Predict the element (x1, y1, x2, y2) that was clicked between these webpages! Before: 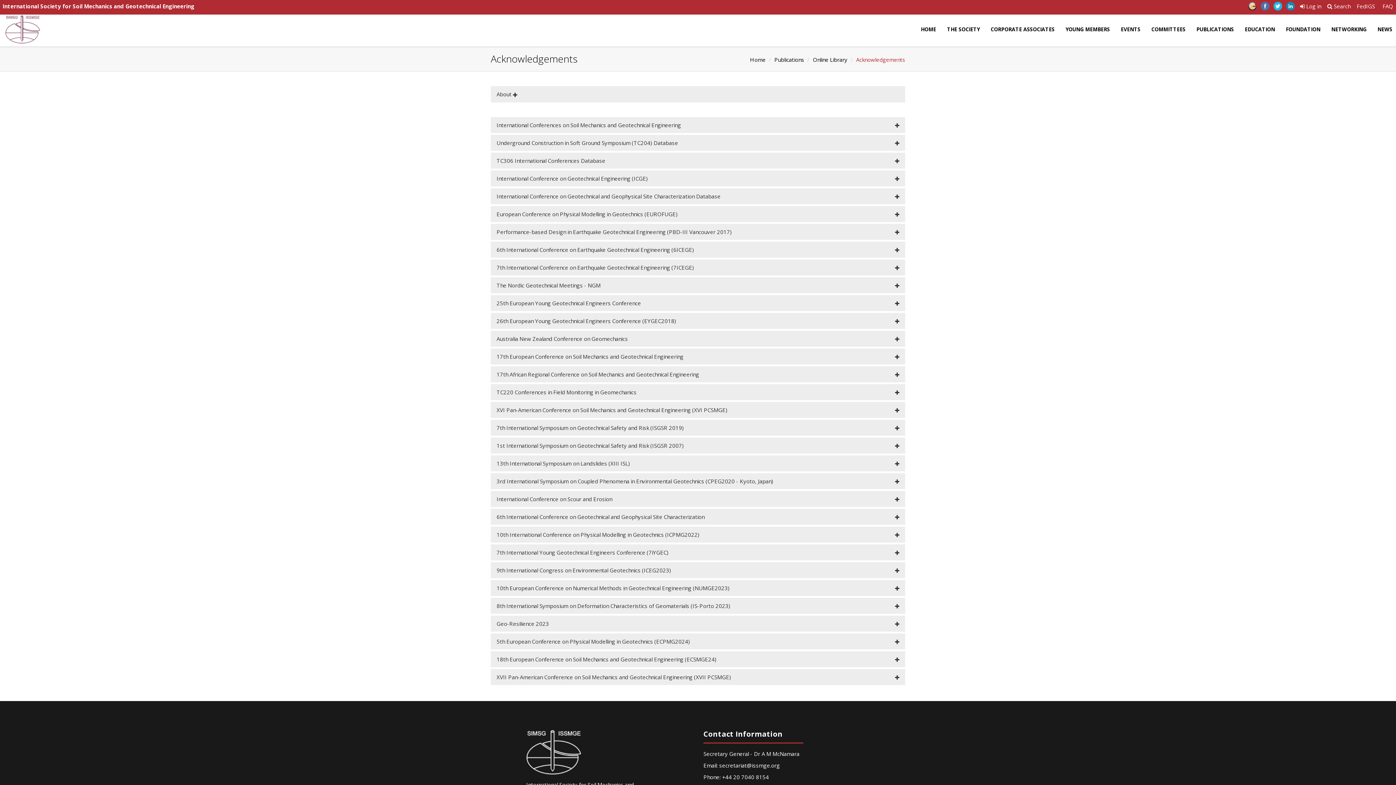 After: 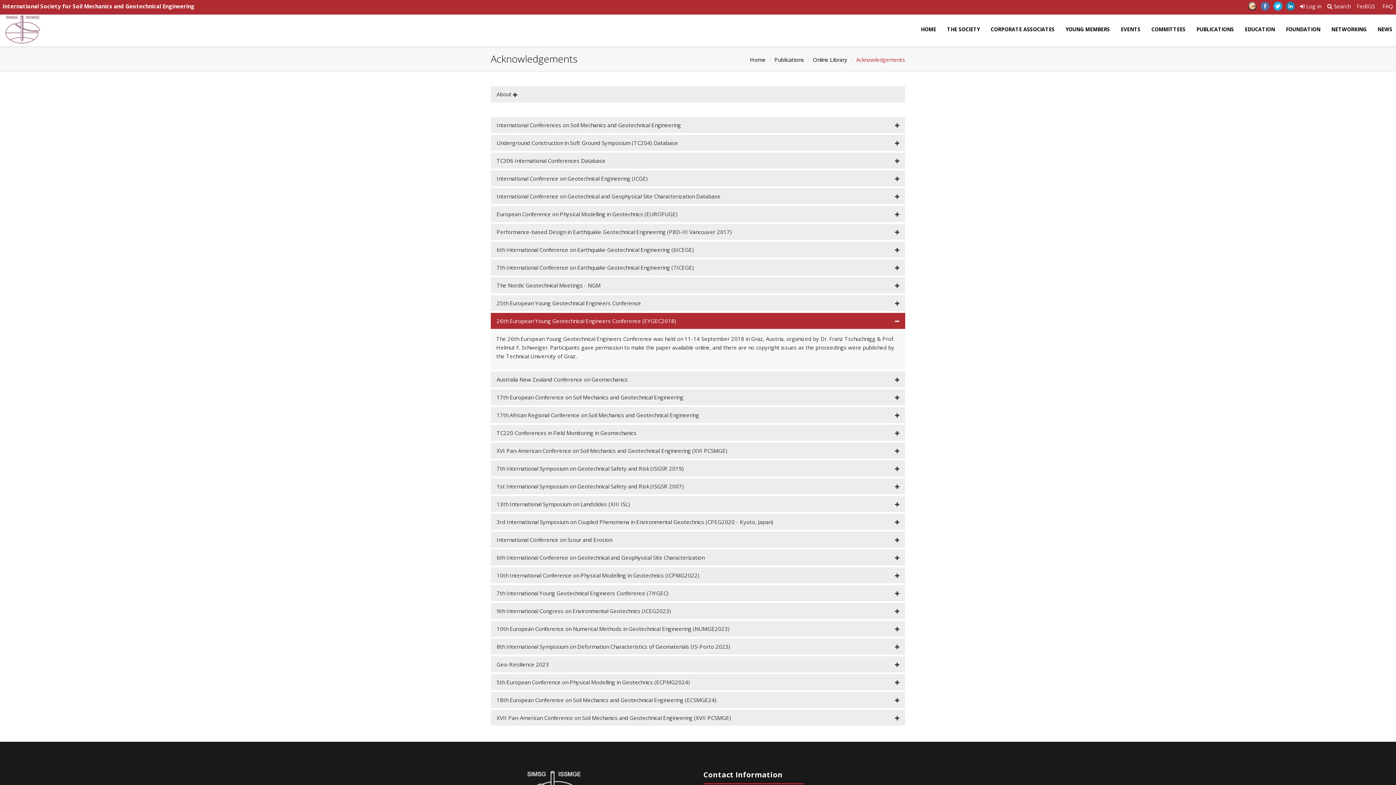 Action: bbox: (490, 313, 905, 329) label: 26th European Young Geotechnical Engineers Conference (EYGEC2018)